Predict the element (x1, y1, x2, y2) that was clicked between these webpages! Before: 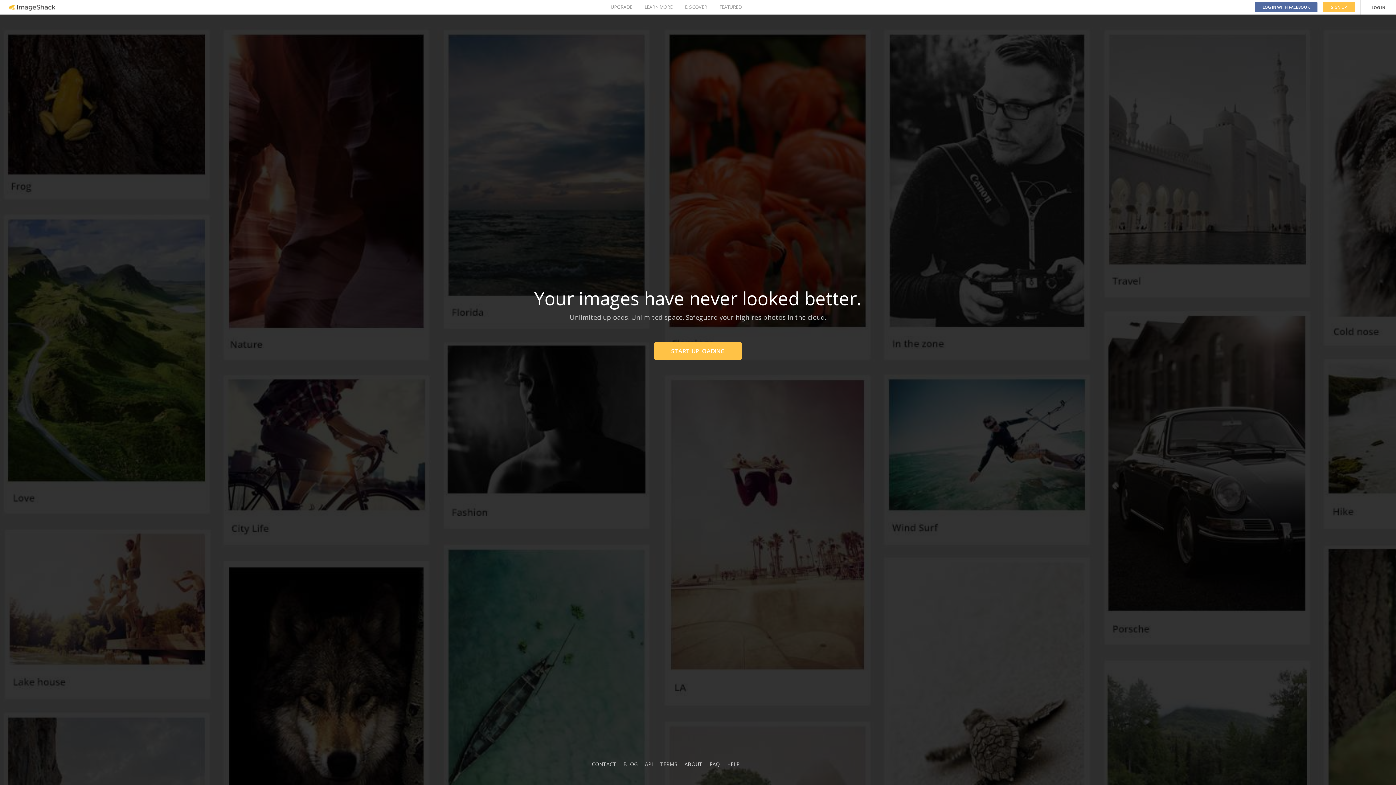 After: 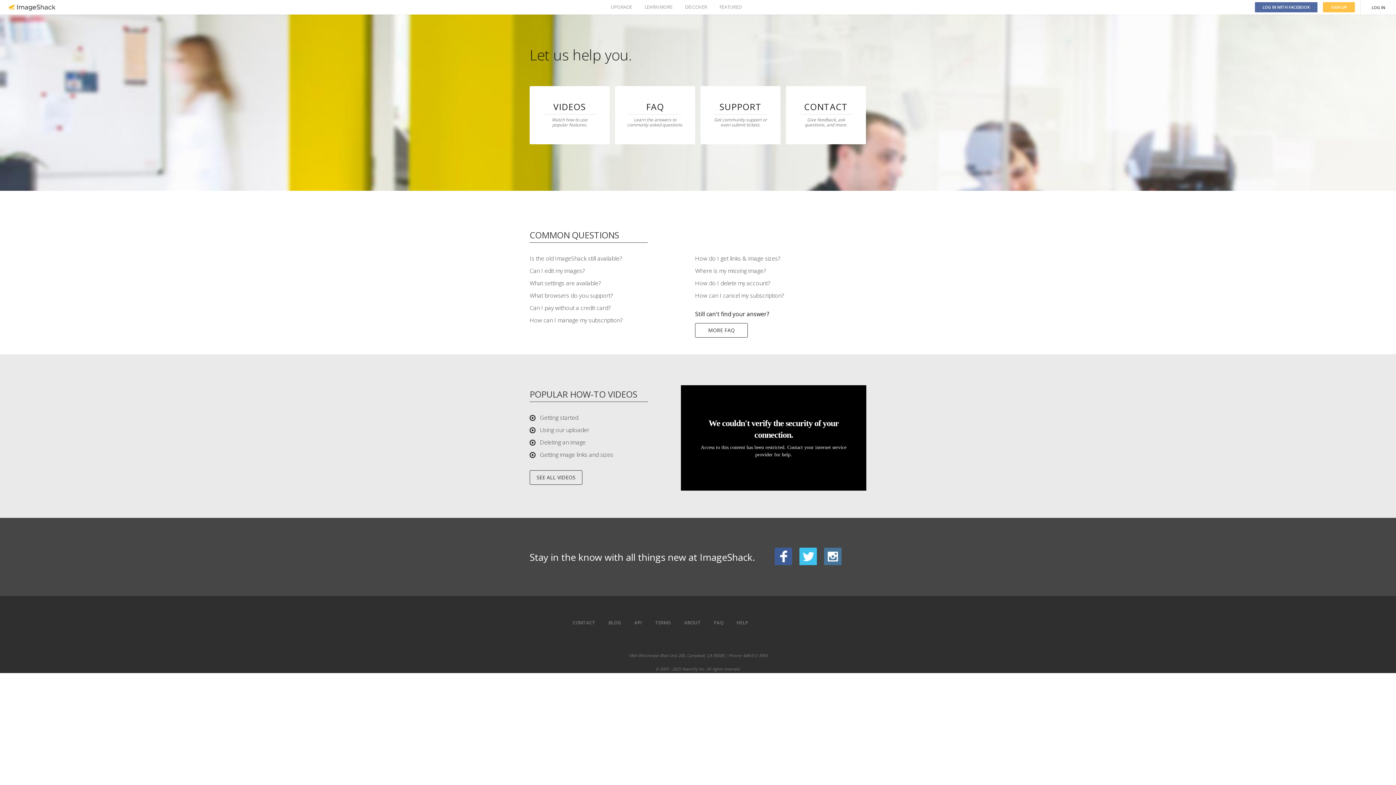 Action: bbox: (727, 761, 740, 768) label: HELP